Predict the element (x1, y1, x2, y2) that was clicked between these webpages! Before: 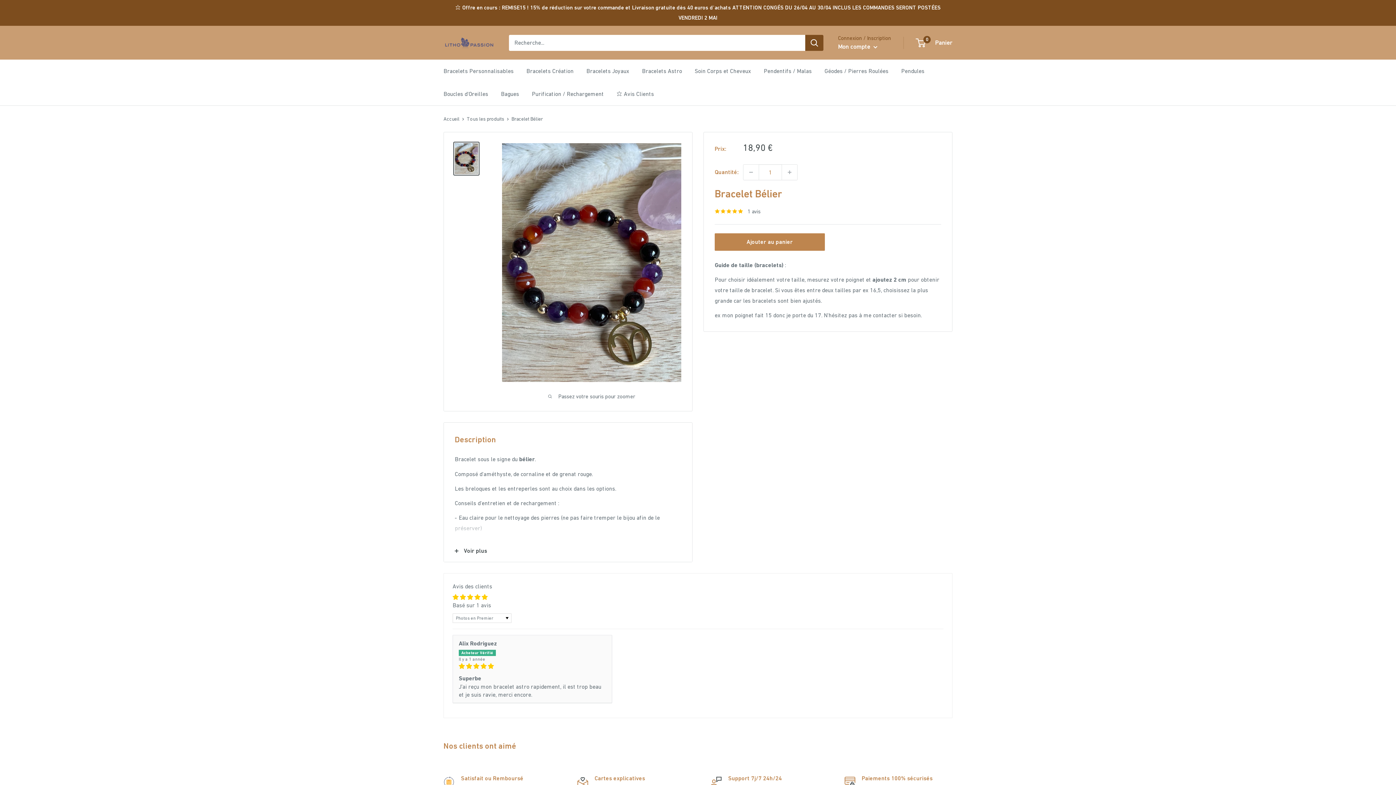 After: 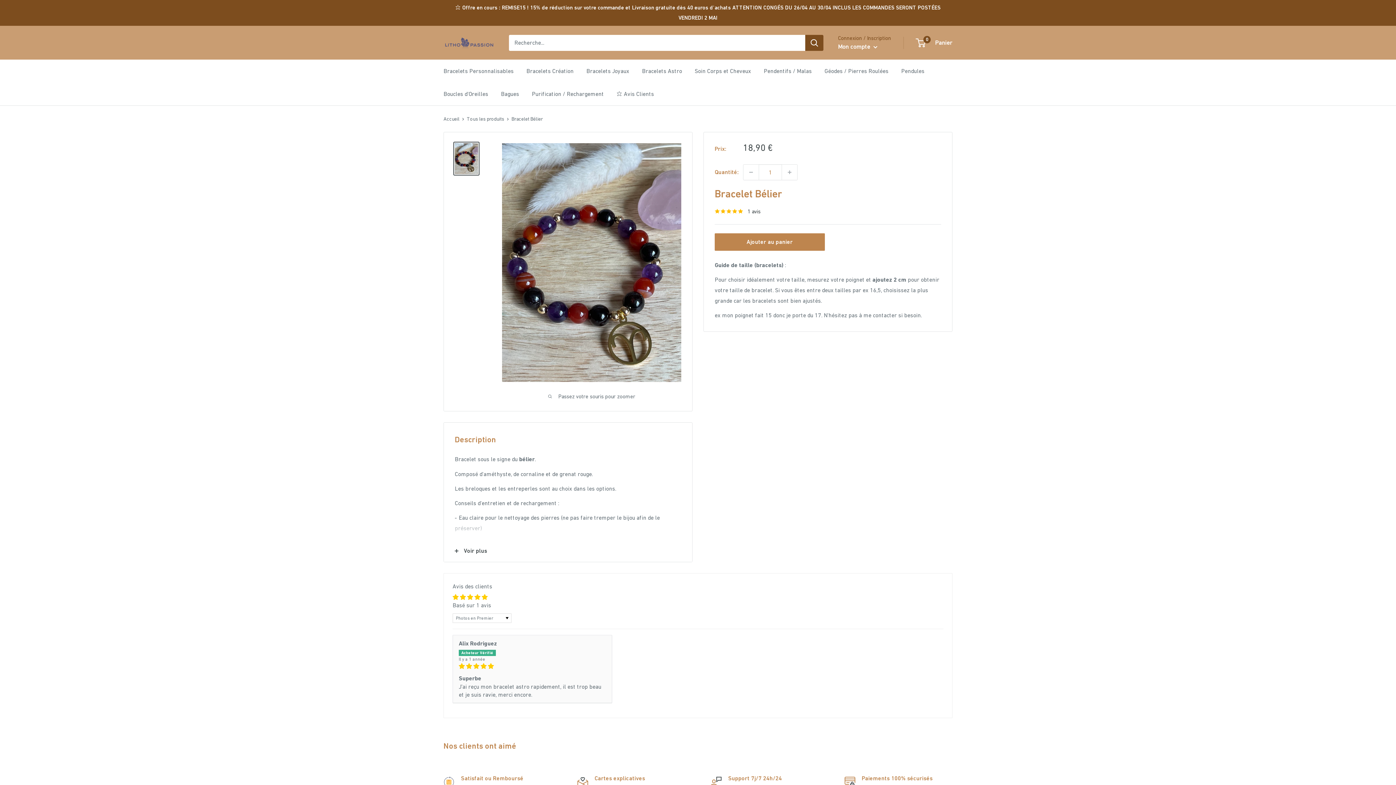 Action: label: 1 avis bbox: (714, 206, 760, 216)